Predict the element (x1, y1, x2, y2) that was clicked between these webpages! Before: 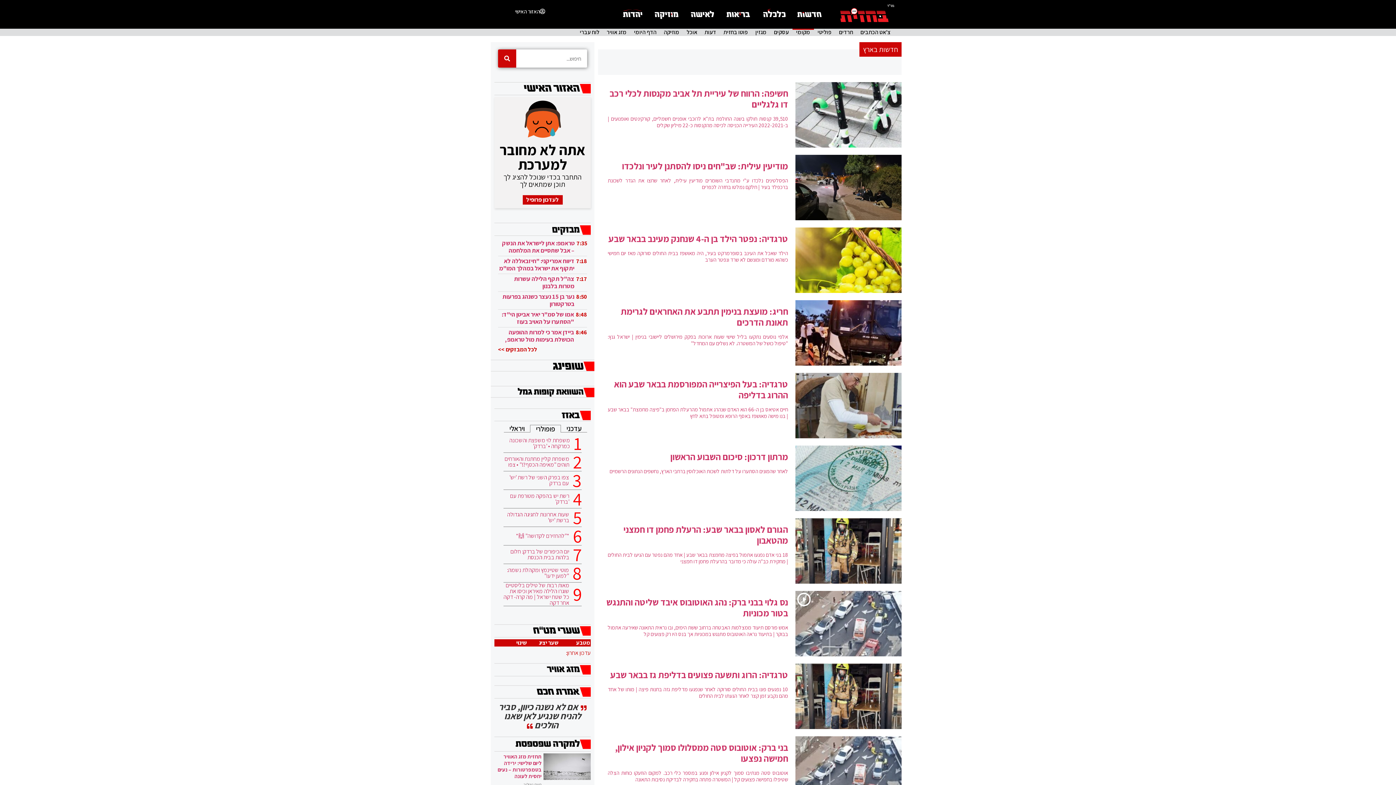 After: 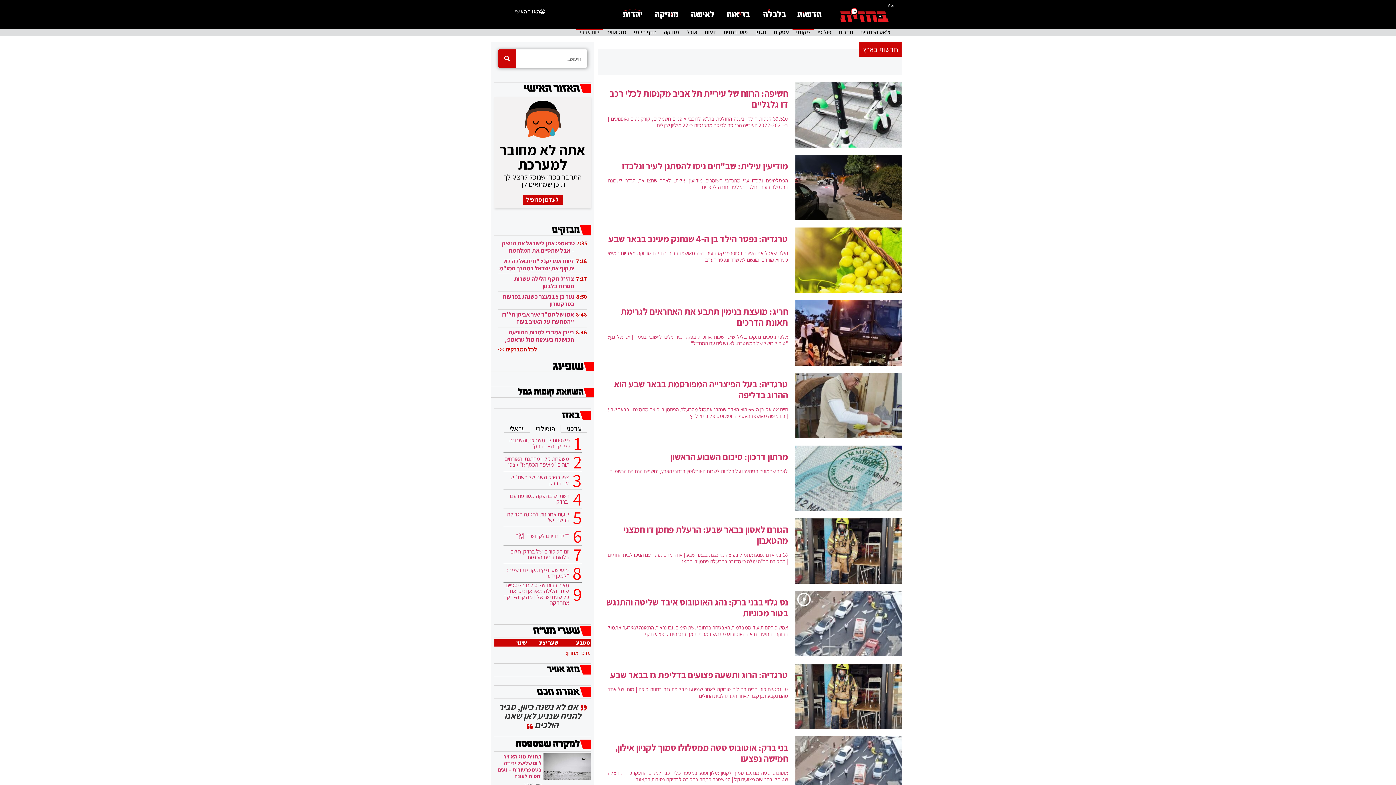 Action: label: לוח עברי bbox: (576, 28, 603, 36)